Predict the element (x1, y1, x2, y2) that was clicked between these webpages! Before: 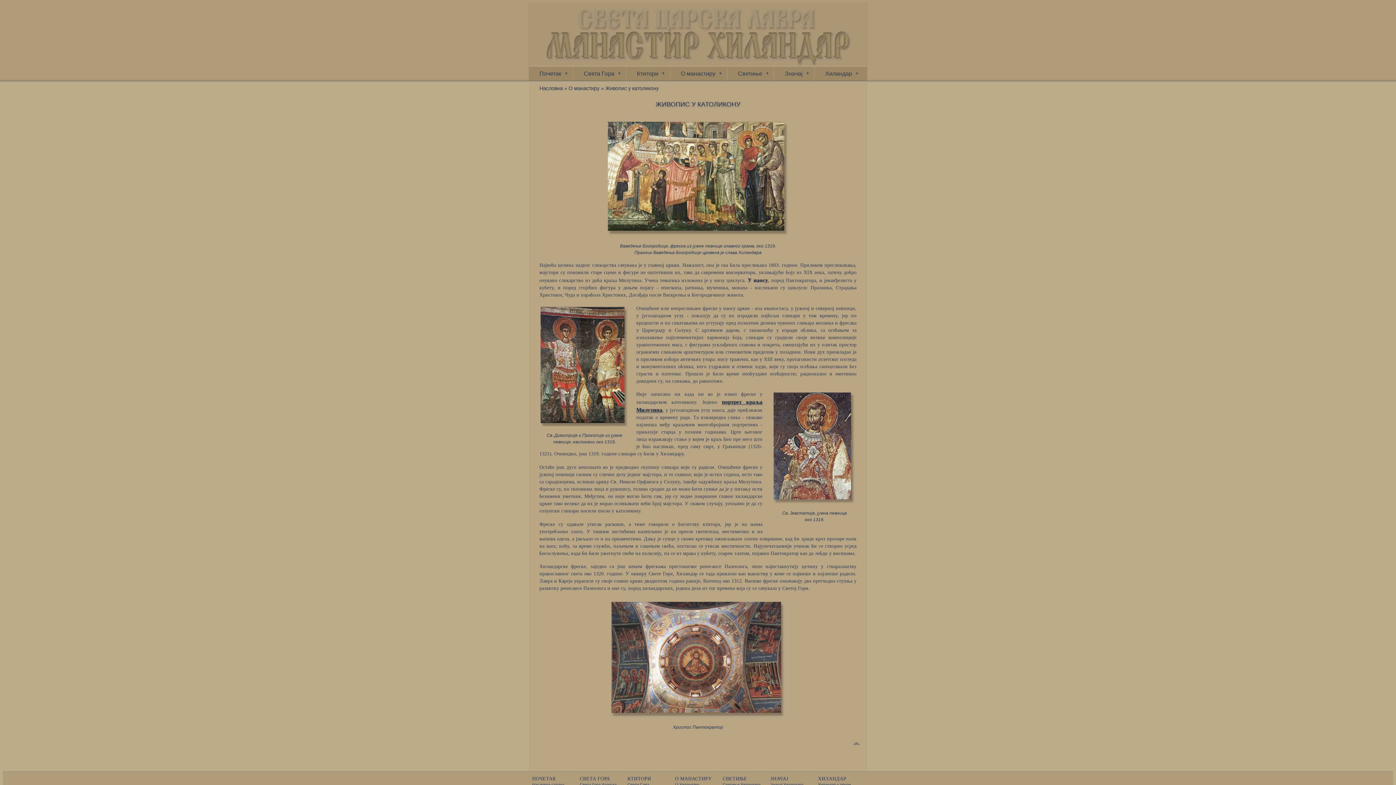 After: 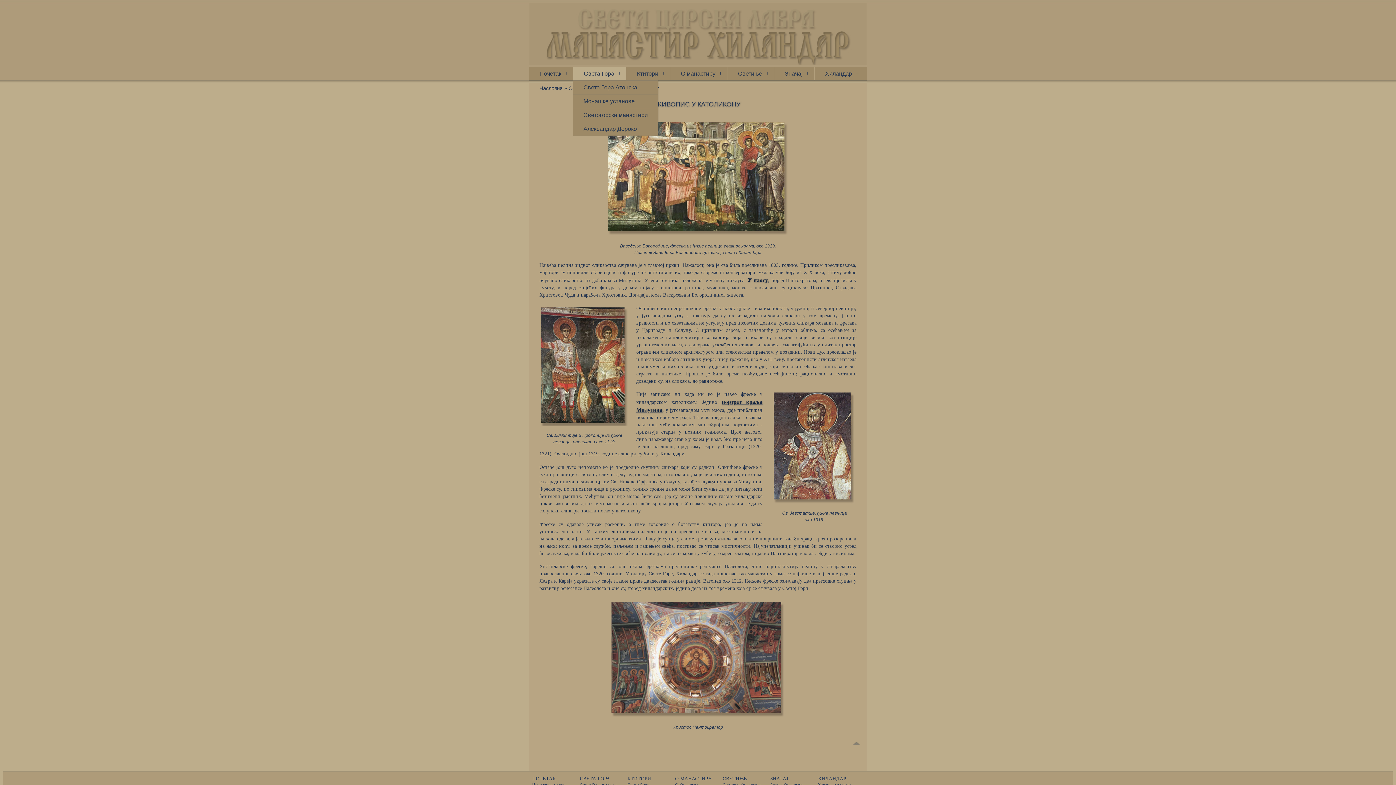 Action: label: +
Света Гора bbox: (573, 66, 626, 80)